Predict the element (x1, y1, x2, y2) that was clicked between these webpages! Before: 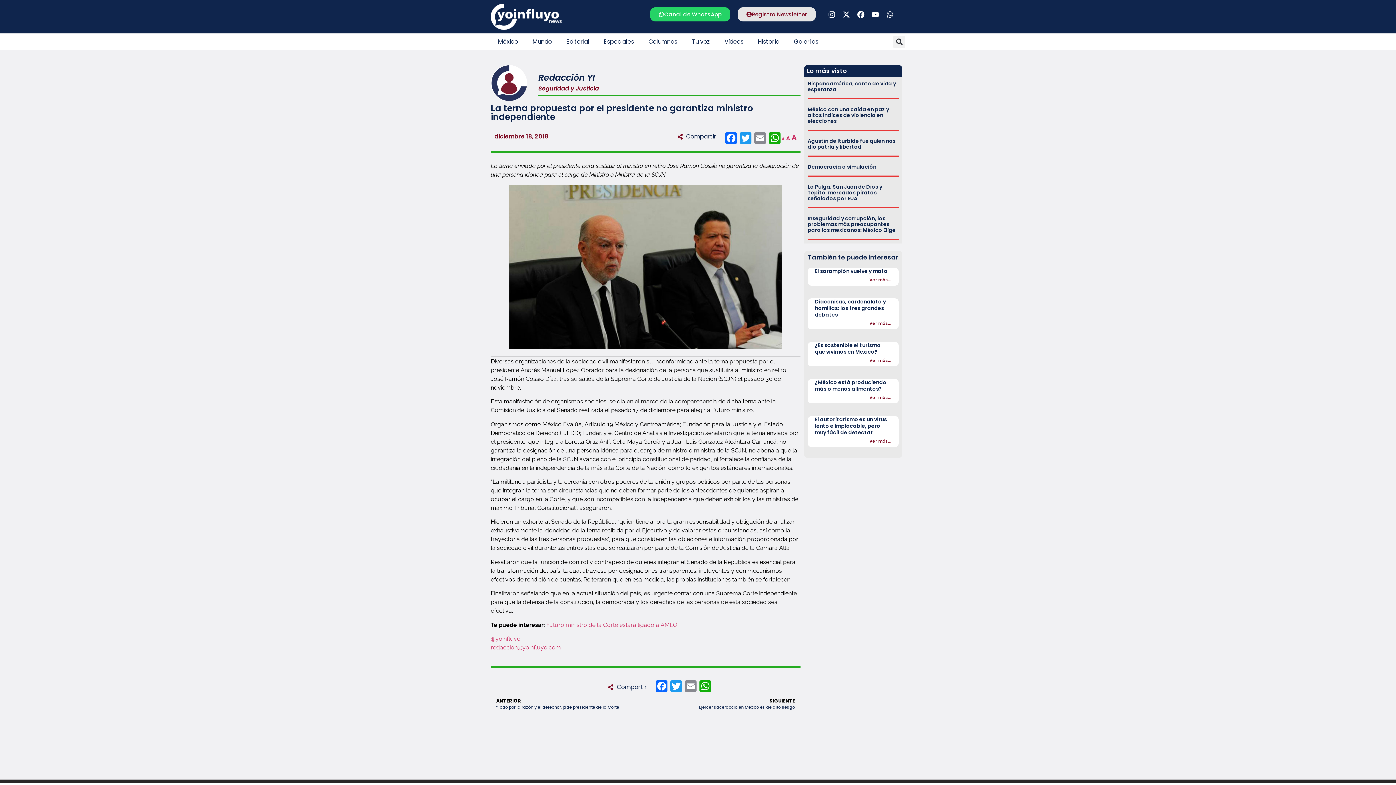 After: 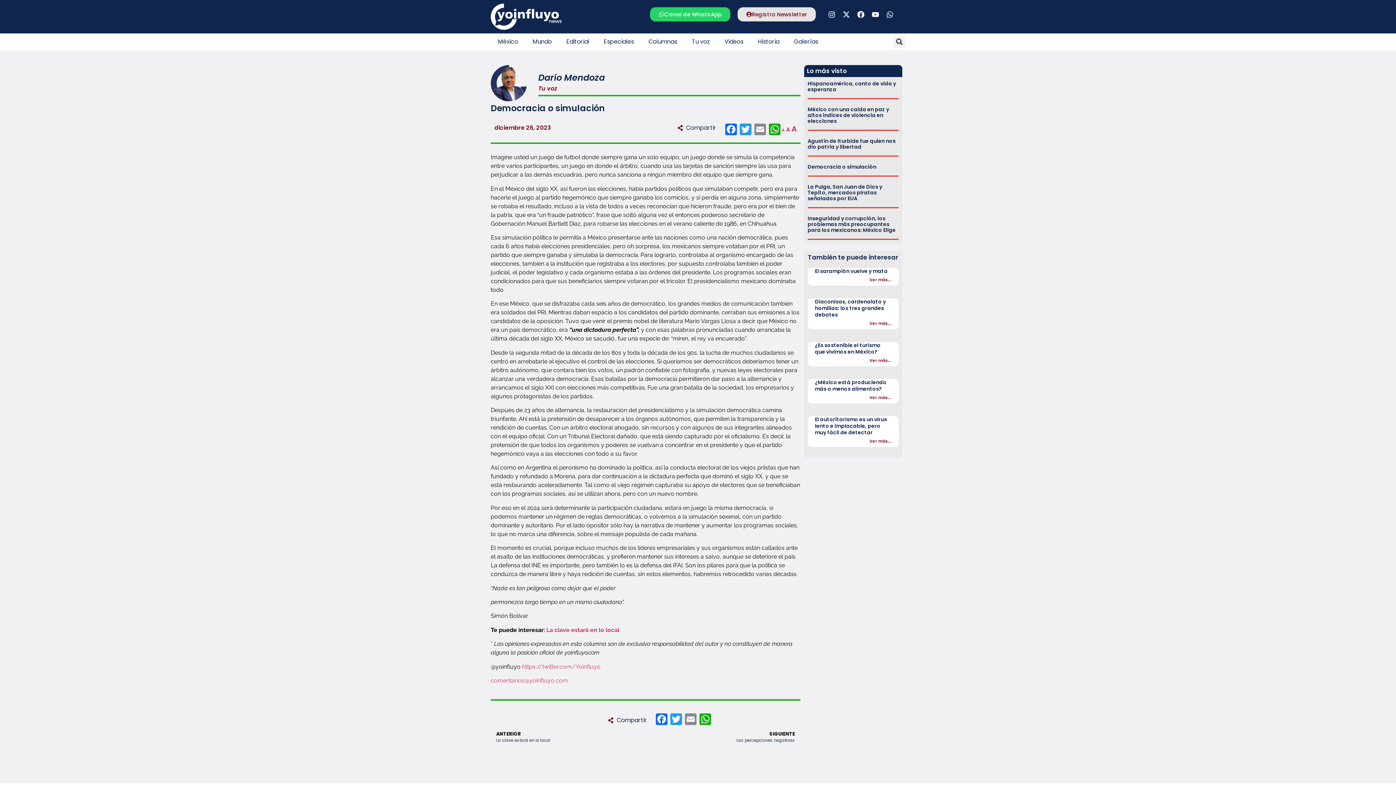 Action: label: Democracia o simulación bbox: (807, 163, 876, 170)